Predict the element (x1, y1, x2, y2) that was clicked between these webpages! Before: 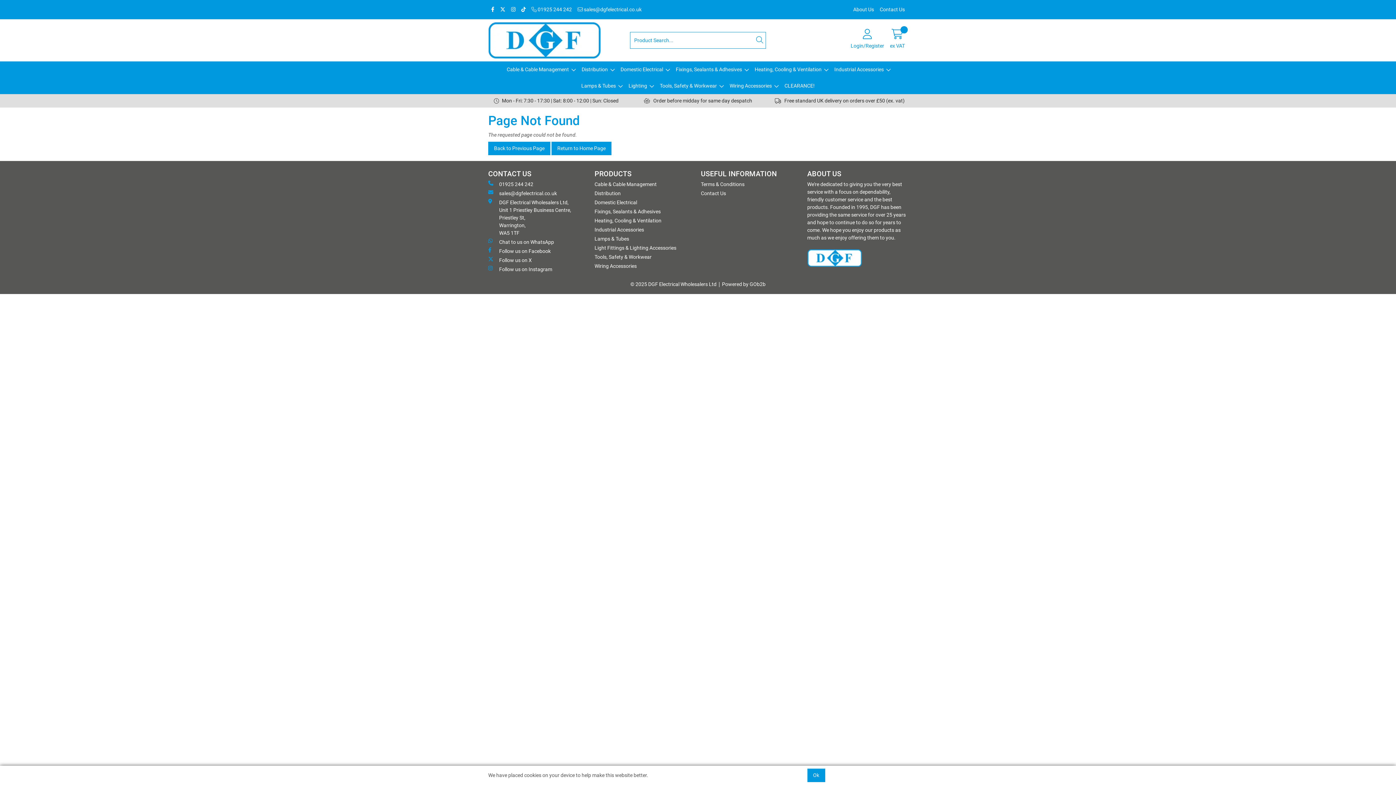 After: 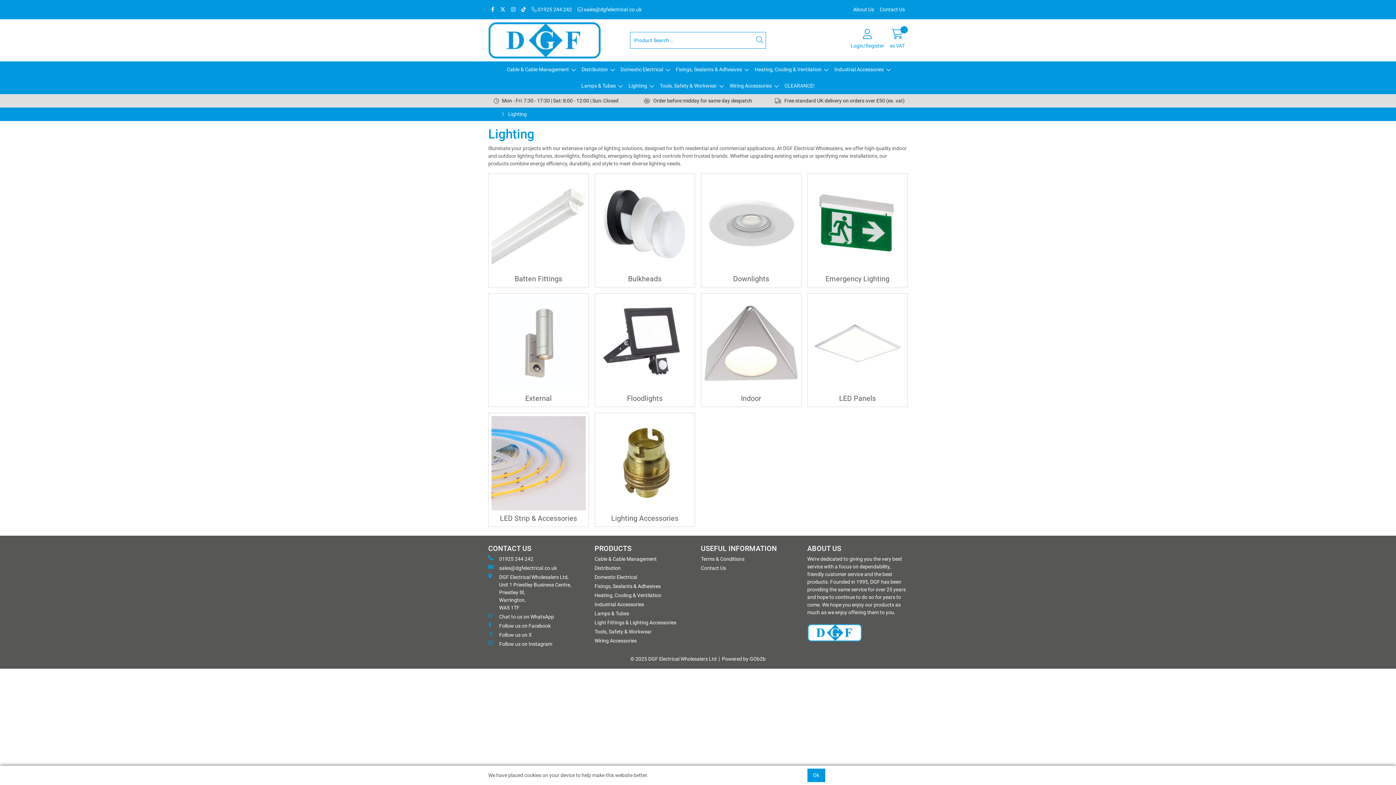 Action: label: Light Fittings & Lighting Accessories bbox: (594, 244, 695, 252)